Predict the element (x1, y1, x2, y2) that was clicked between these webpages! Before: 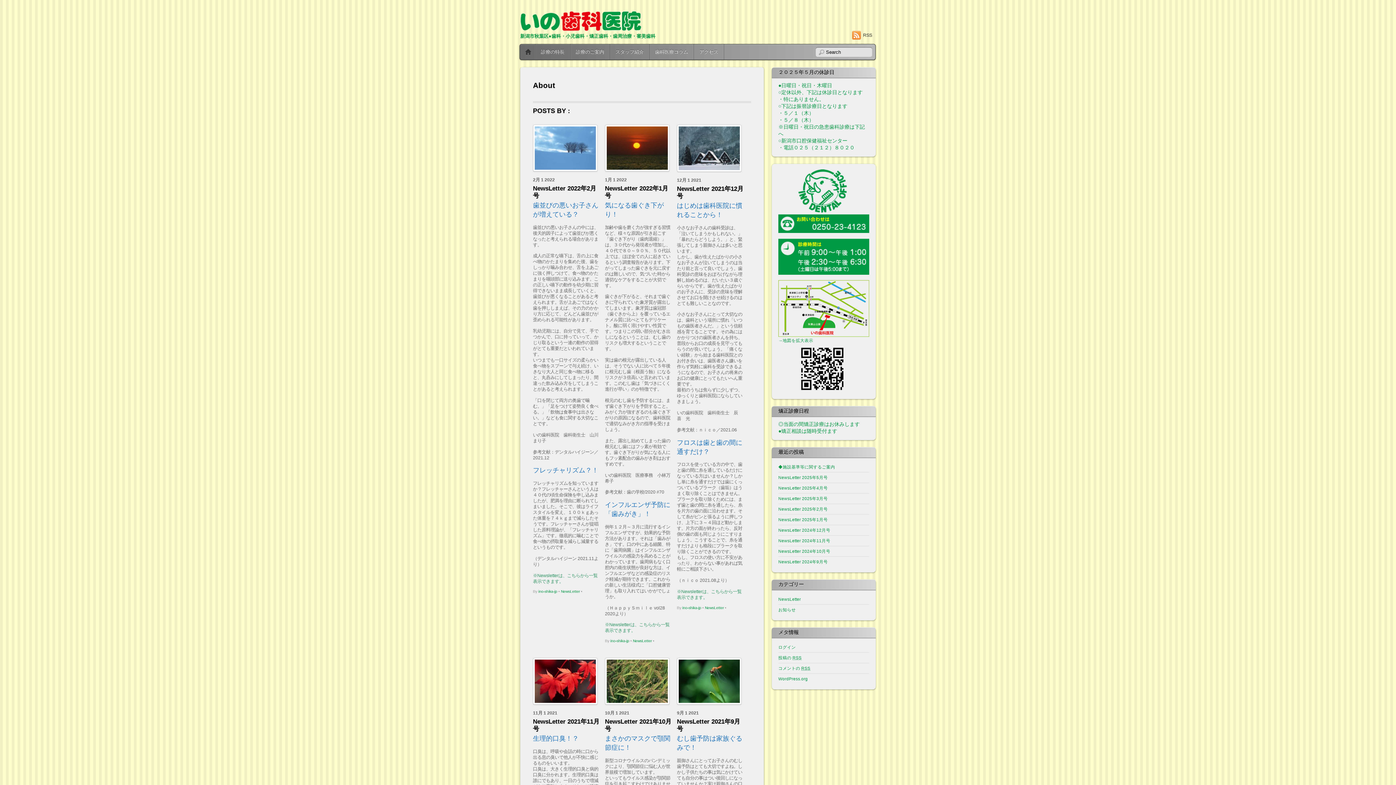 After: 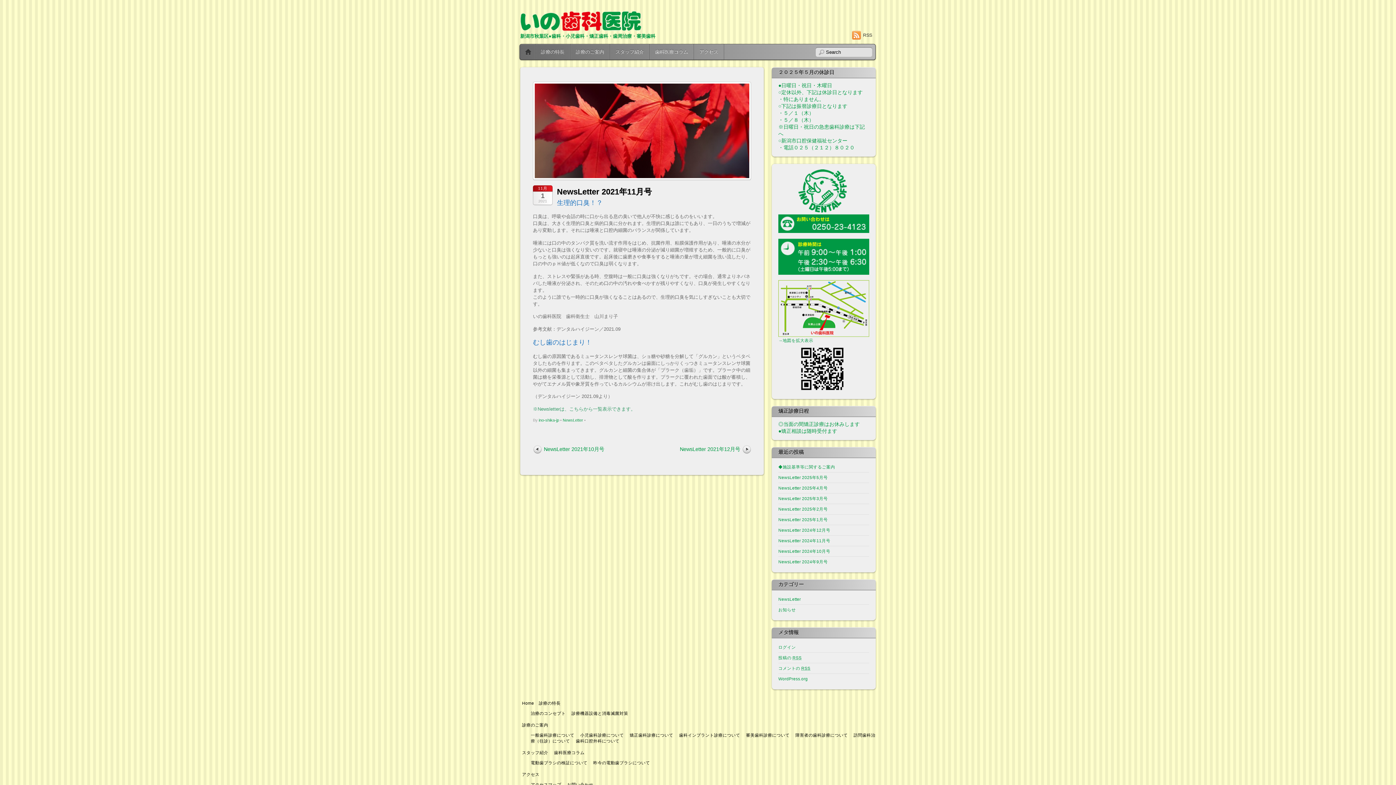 Action: bbox: (533, 701, 597, 706)